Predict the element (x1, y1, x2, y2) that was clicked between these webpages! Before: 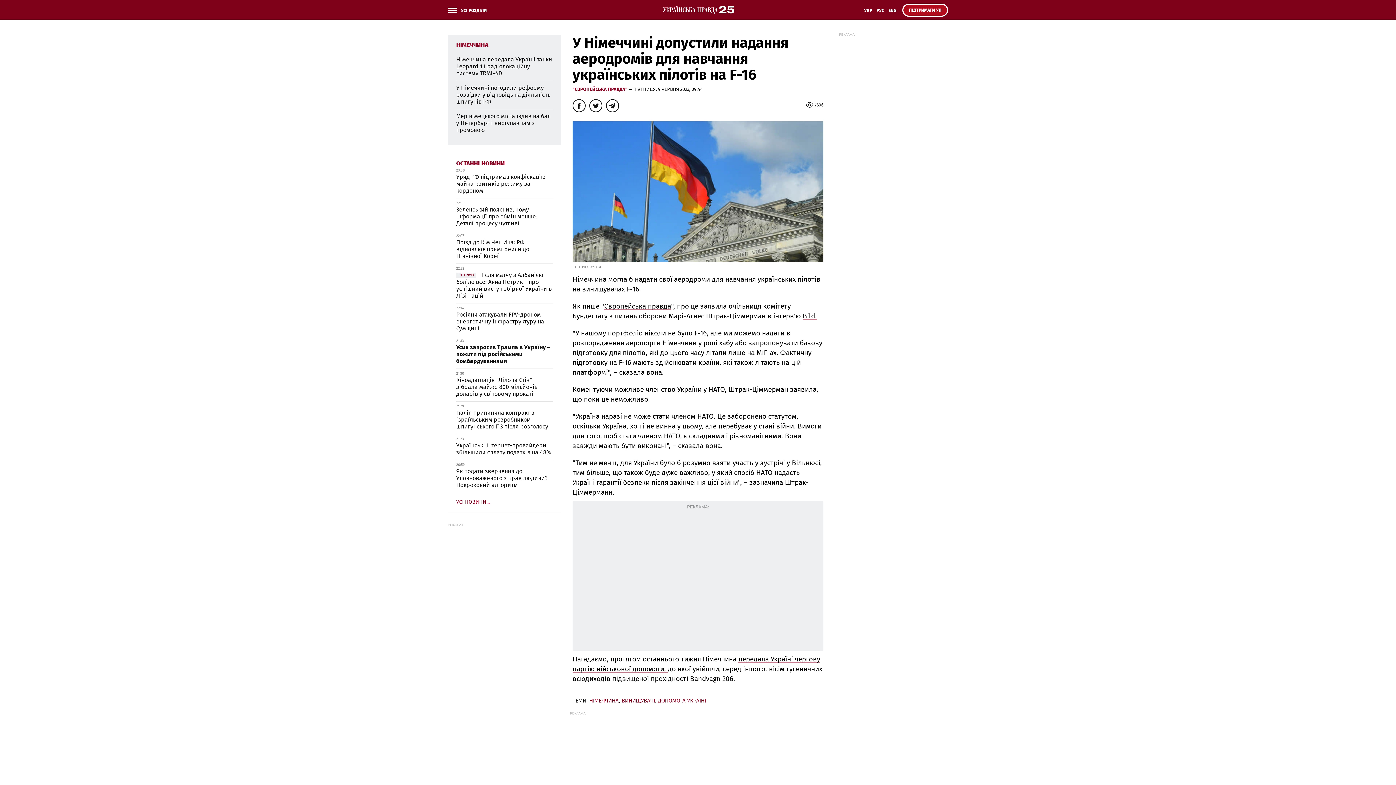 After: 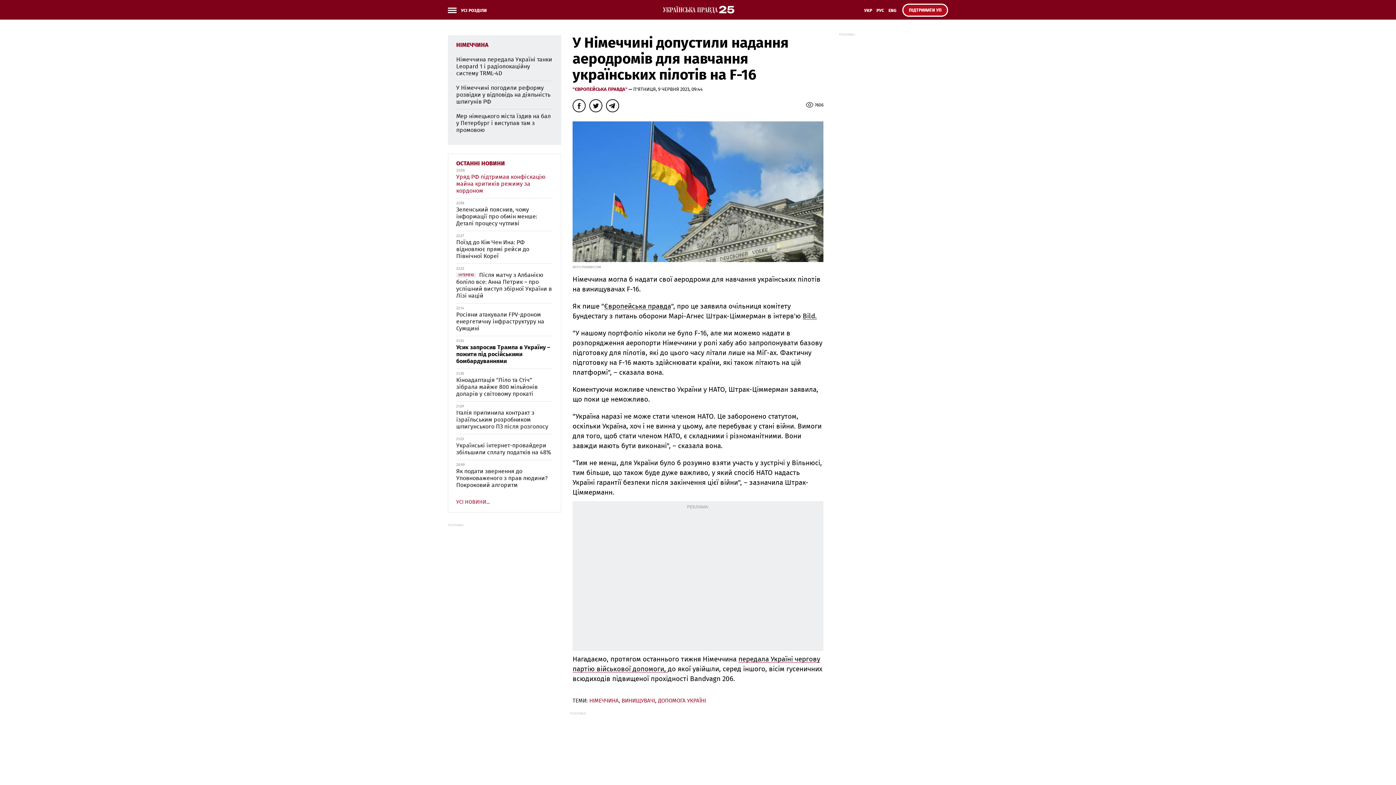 Action: label: Уряд РФ підтримав конфіскацію майна критиків режиму за кордоном bbox: (456, 174, 545, 193)